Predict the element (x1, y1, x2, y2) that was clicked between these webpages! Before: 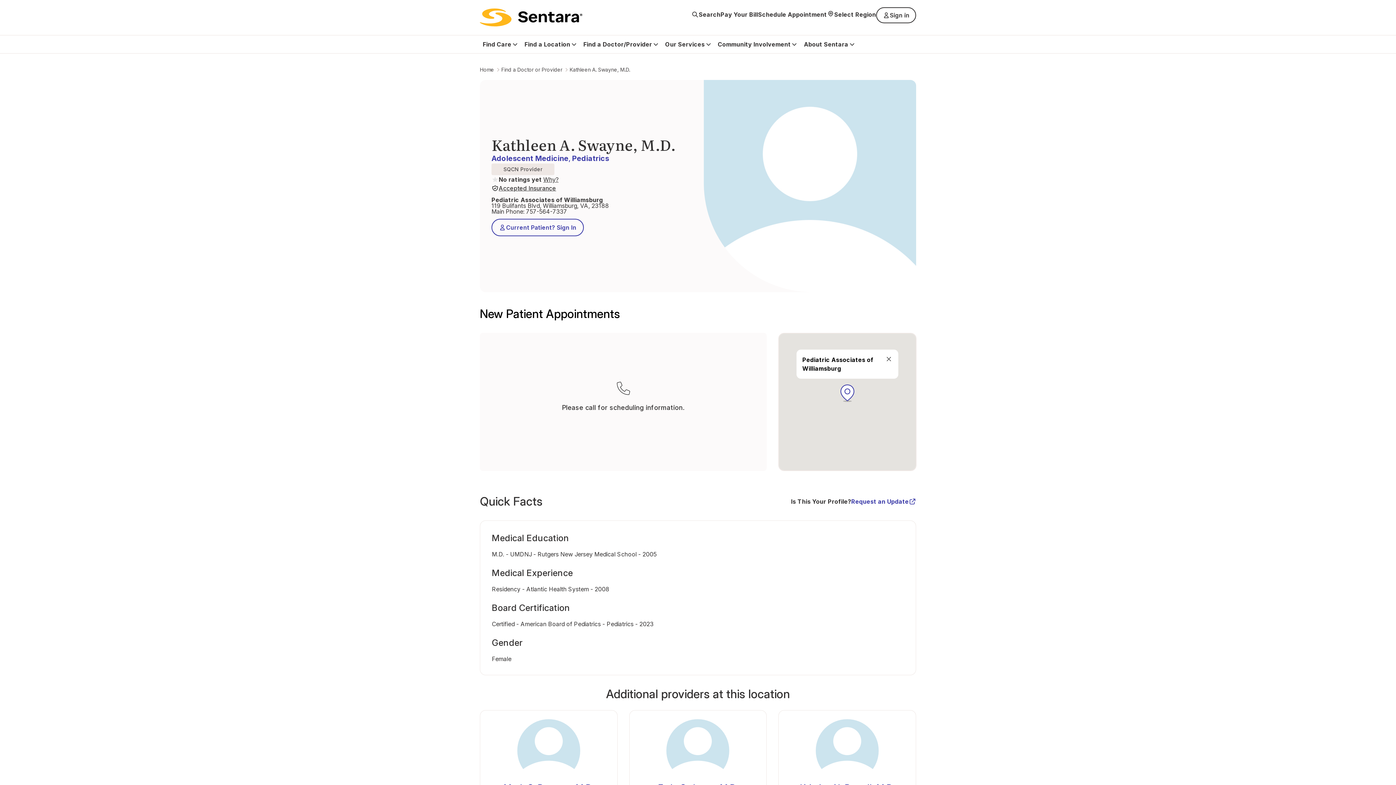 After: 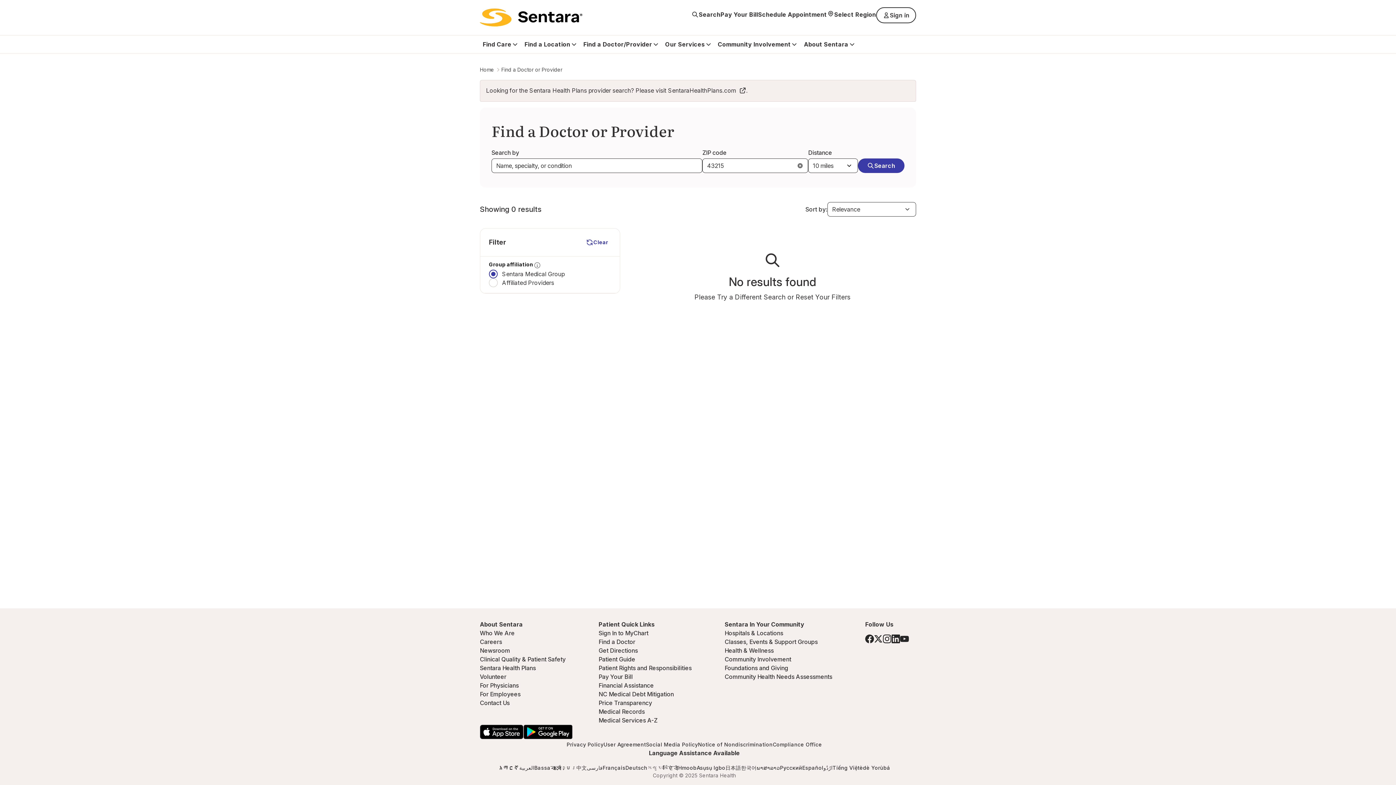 Action: bbox: (583, 35, 652, 53) label: Find a Doctor/Provider